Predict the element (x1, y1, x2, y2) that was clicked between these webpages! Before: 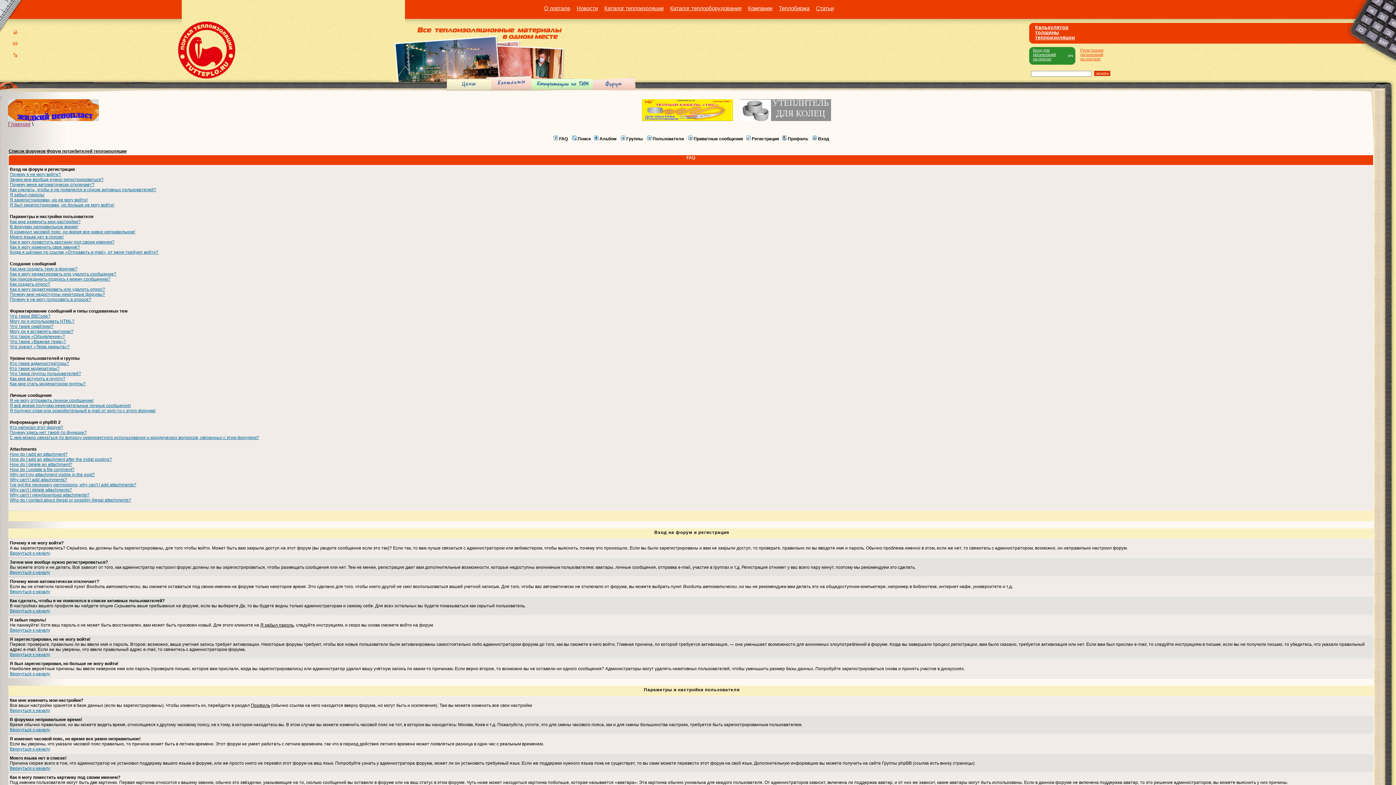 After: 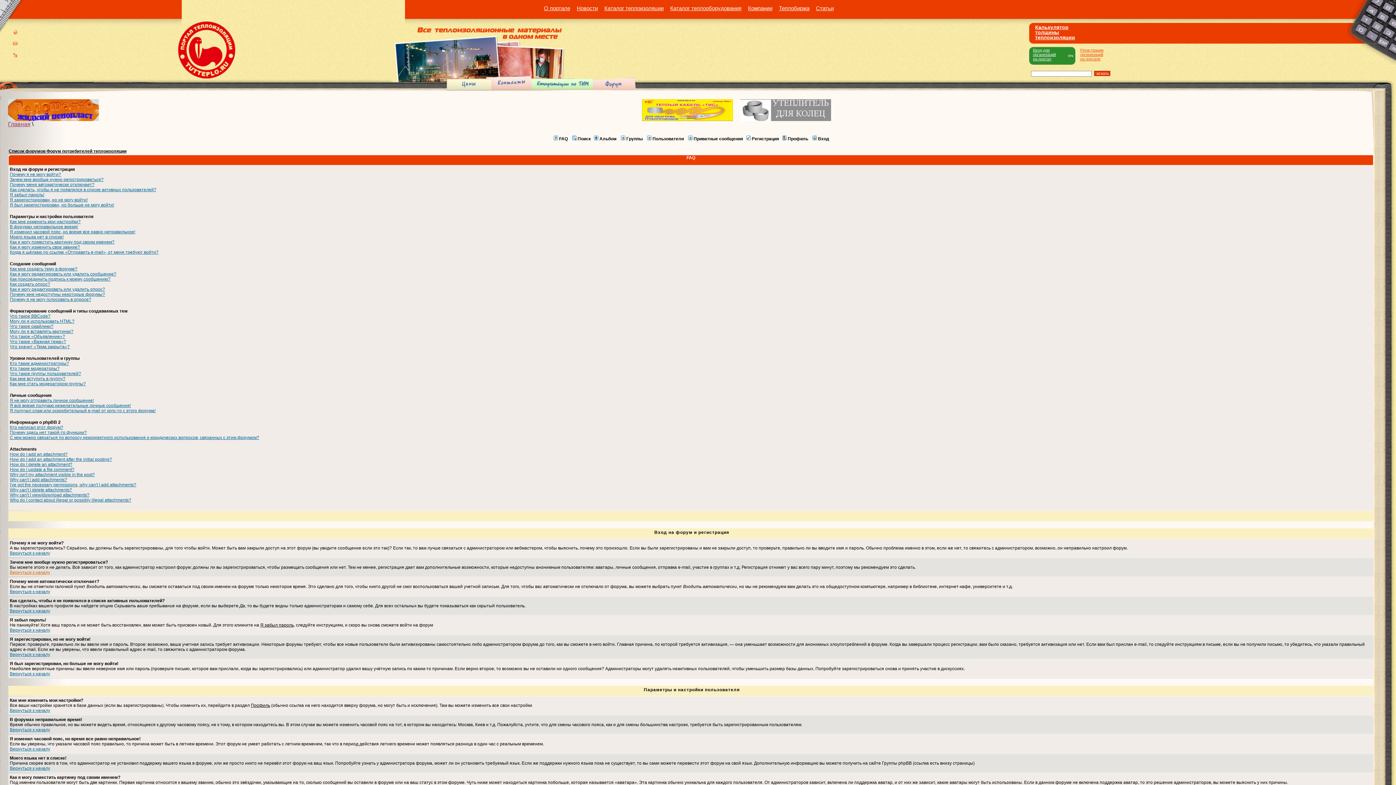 Action: label: Вернуться к началу bbox: (9, 570, 50, 575)